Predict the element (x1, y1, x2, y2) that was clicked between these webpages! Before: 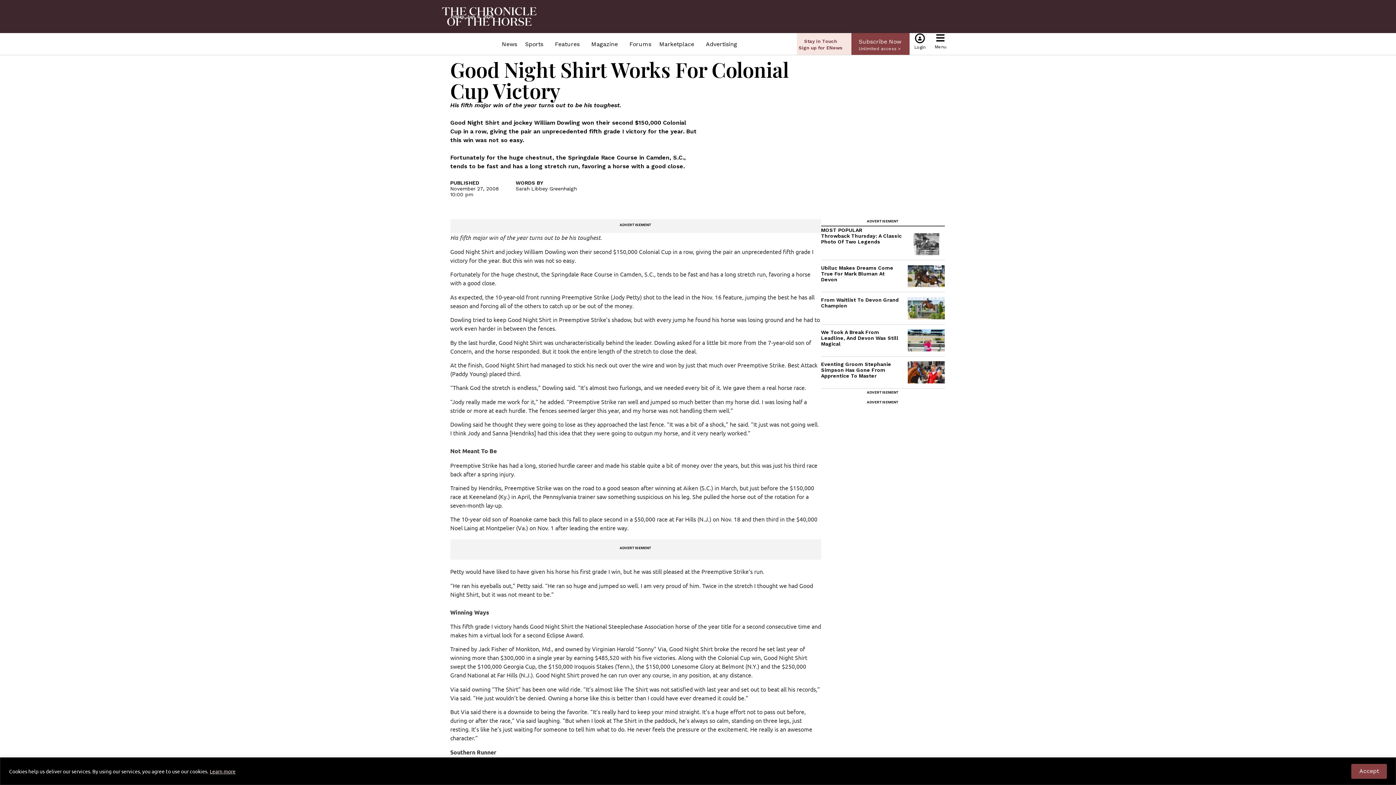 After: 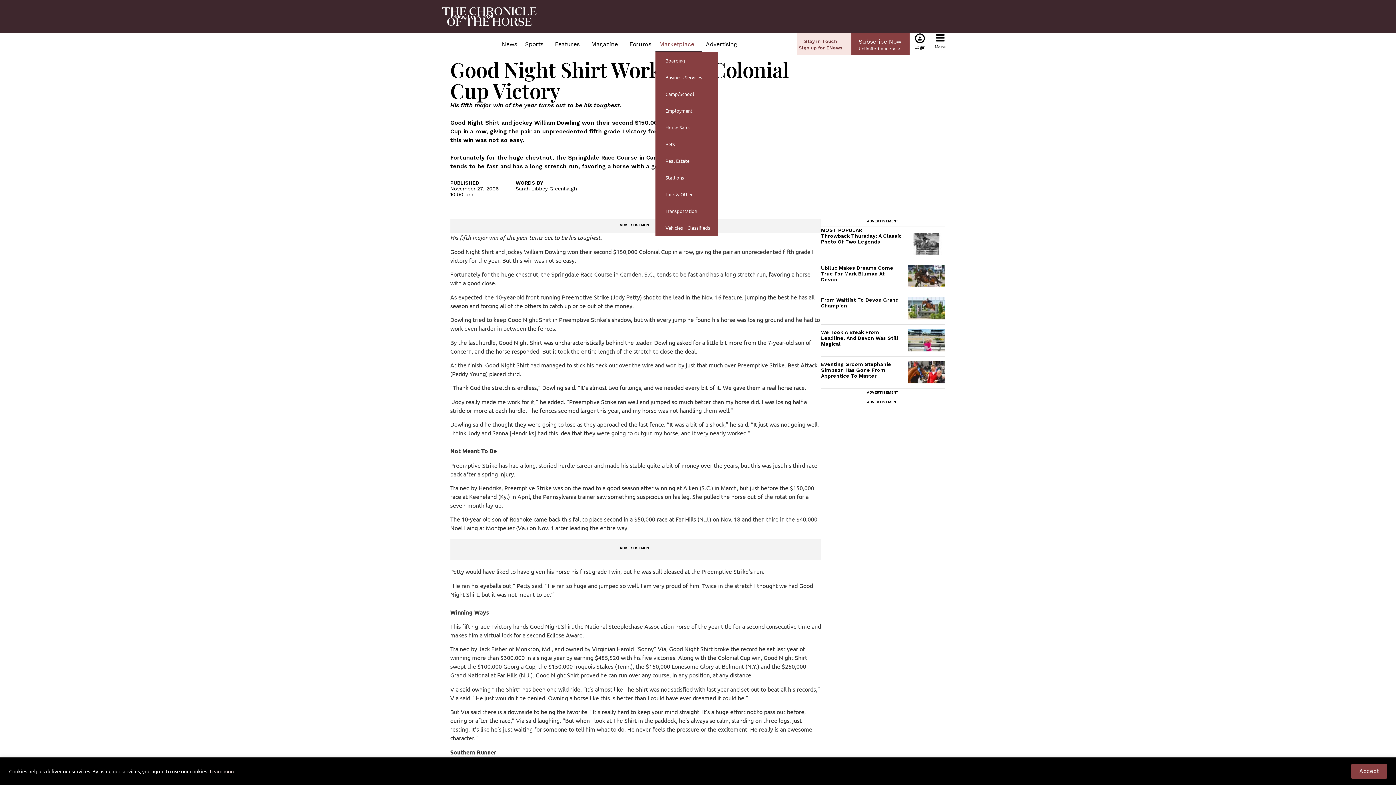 Action: bbox: (655, 35, 702, 52) label: Marketplace